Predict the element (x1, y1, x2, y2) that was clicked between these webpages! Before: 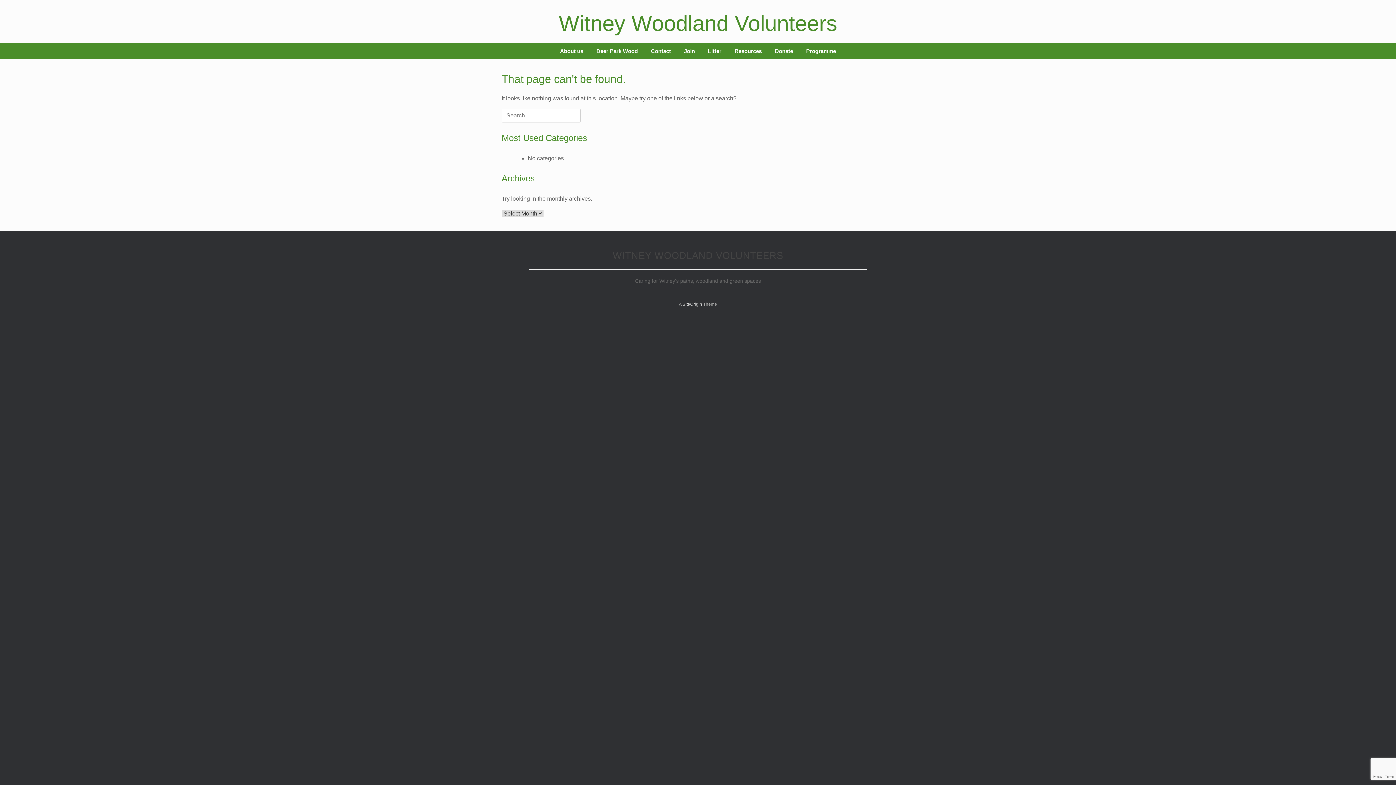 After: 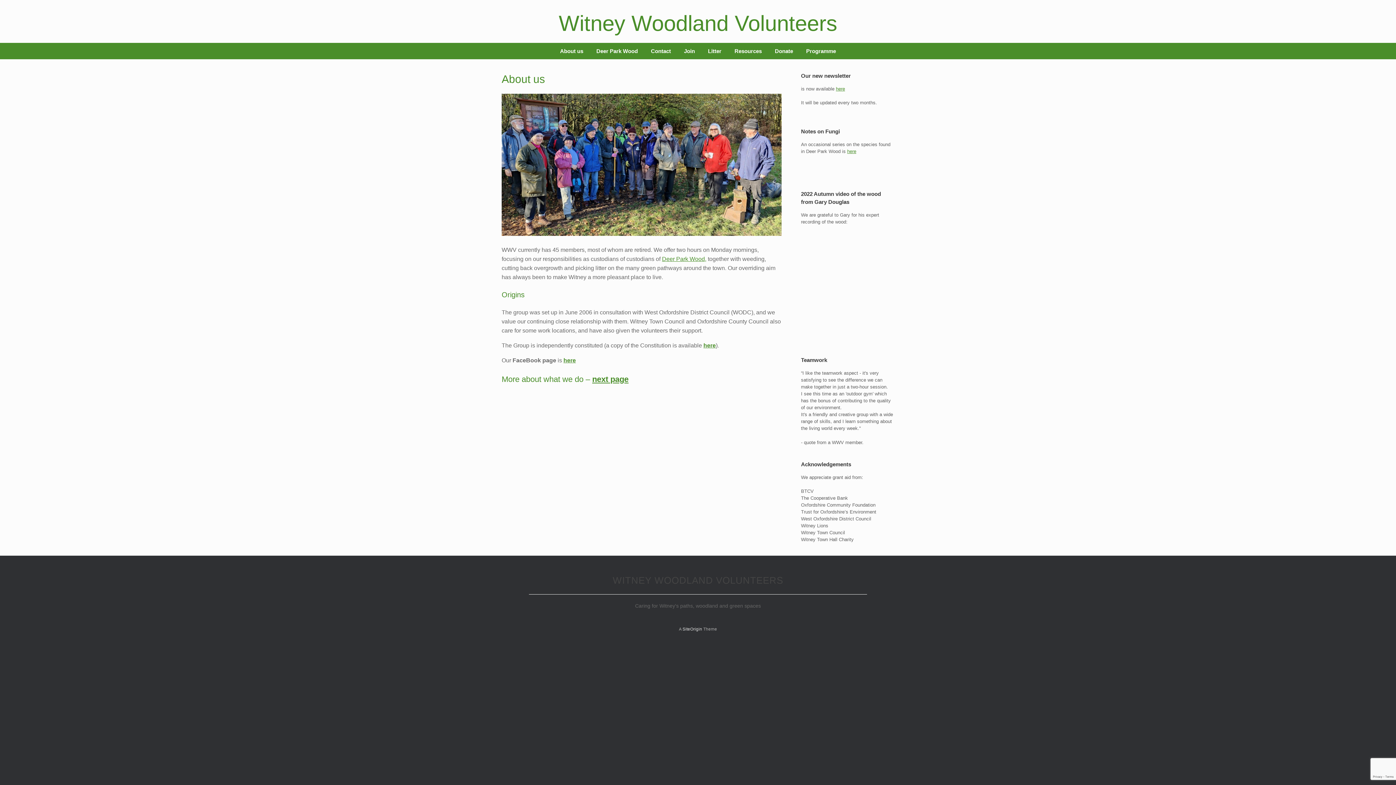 Action: label: About us bbox: (553, 42, 590, 59)